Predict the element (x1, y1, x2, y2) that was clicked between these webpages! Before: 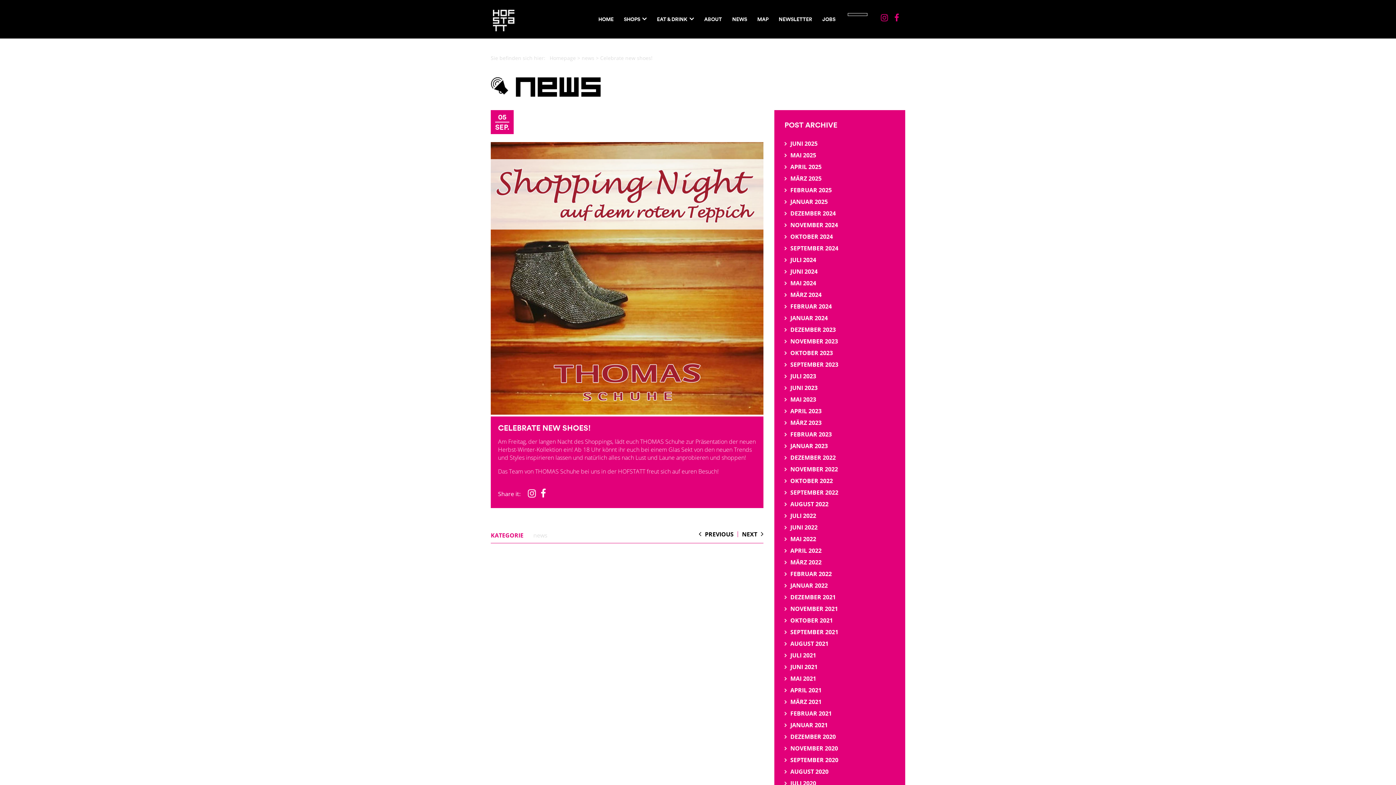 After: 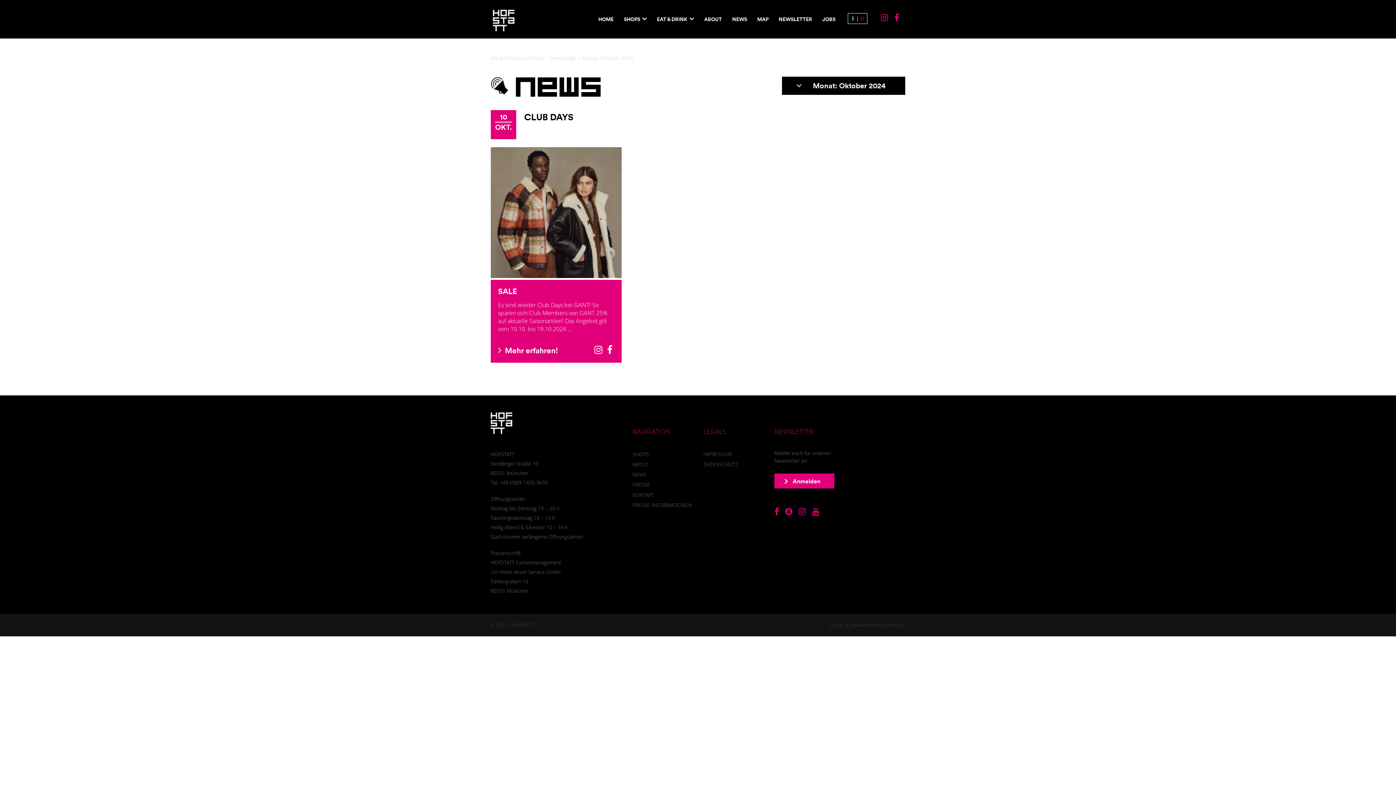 Action: bbox: (784, 230, 895, 242) label: OKTOBER 2024